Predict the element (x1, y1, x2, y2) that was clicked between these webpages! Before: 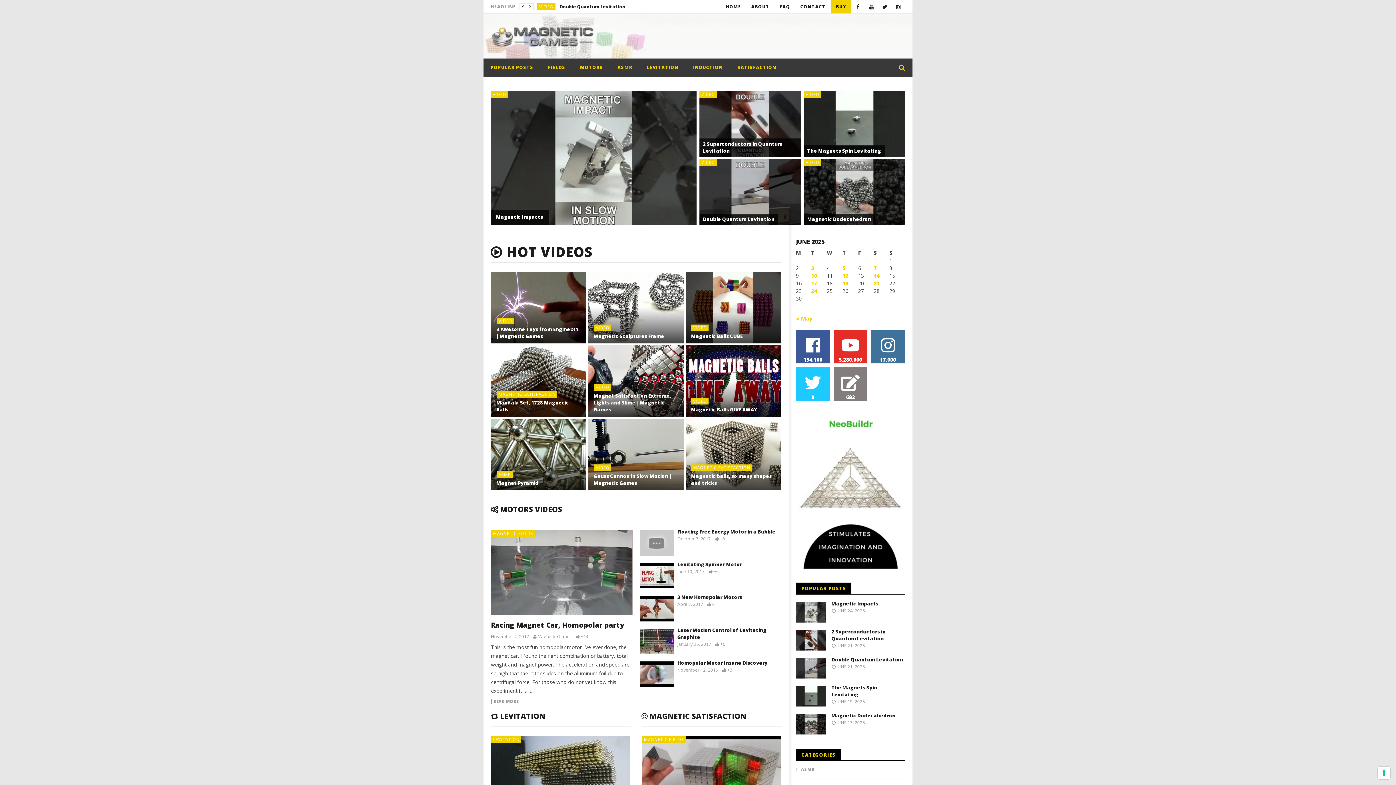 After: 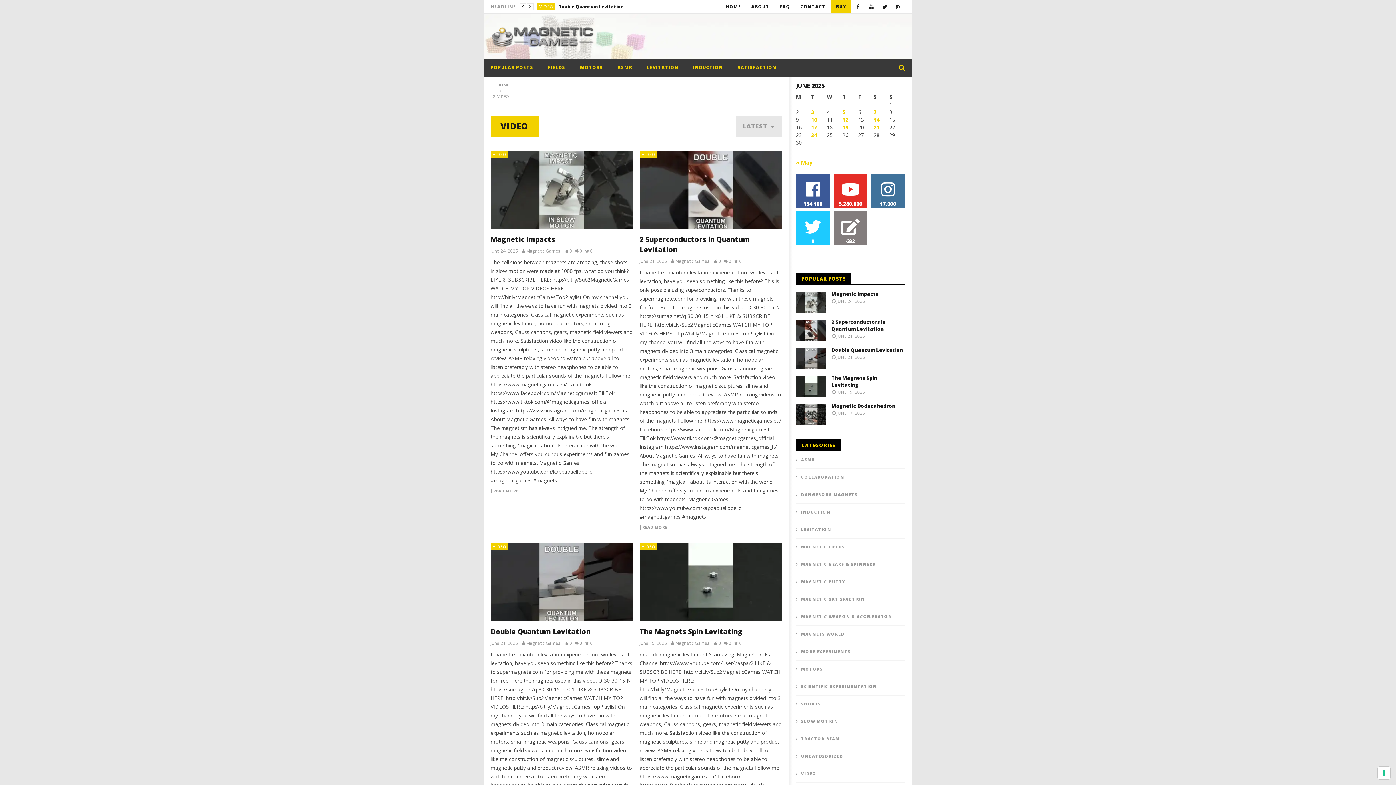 Action: bbox: (693, 398, 707, 403) label: VIDEO